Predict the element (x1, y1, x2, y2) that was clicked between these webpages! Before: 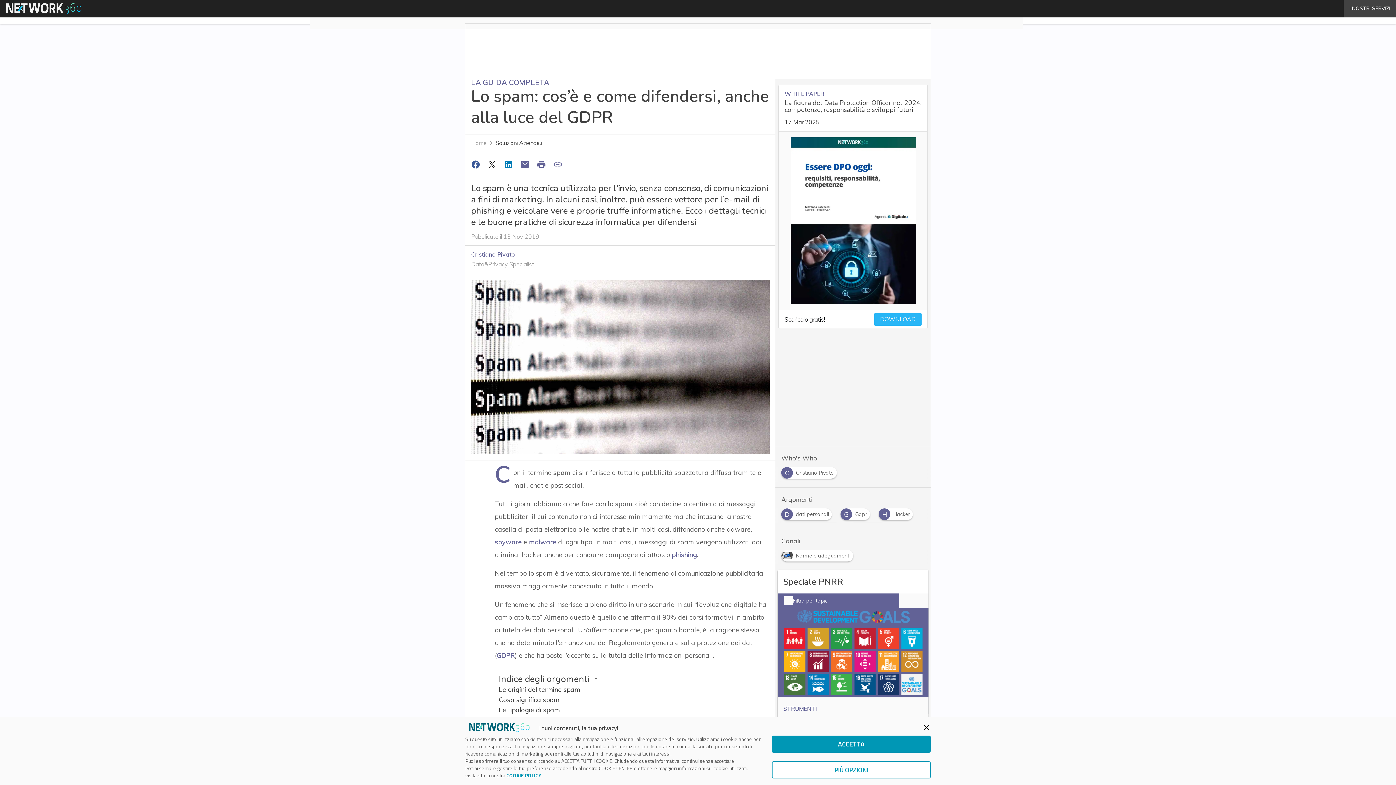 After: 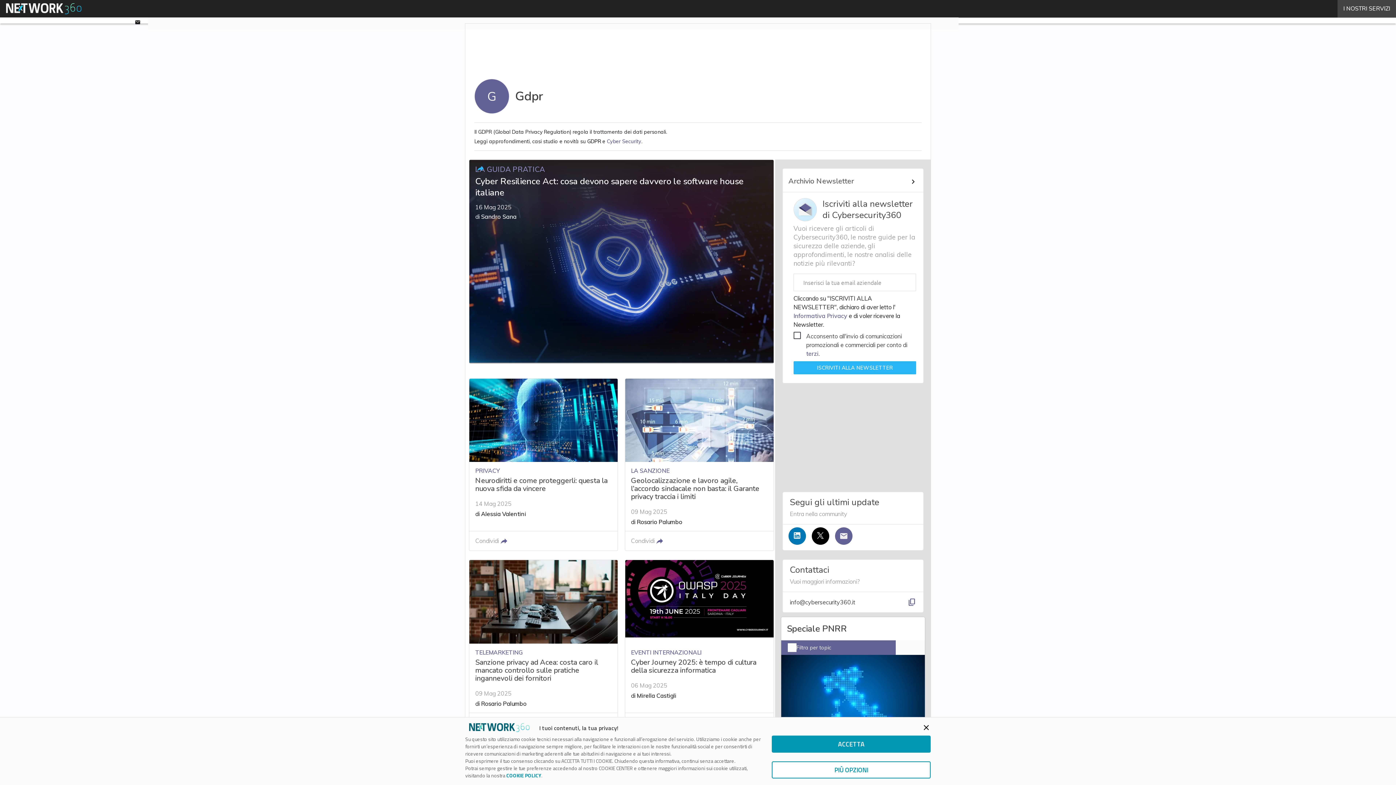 Action: label: G
Gdpr bbox: (840, 508, 873, 515)